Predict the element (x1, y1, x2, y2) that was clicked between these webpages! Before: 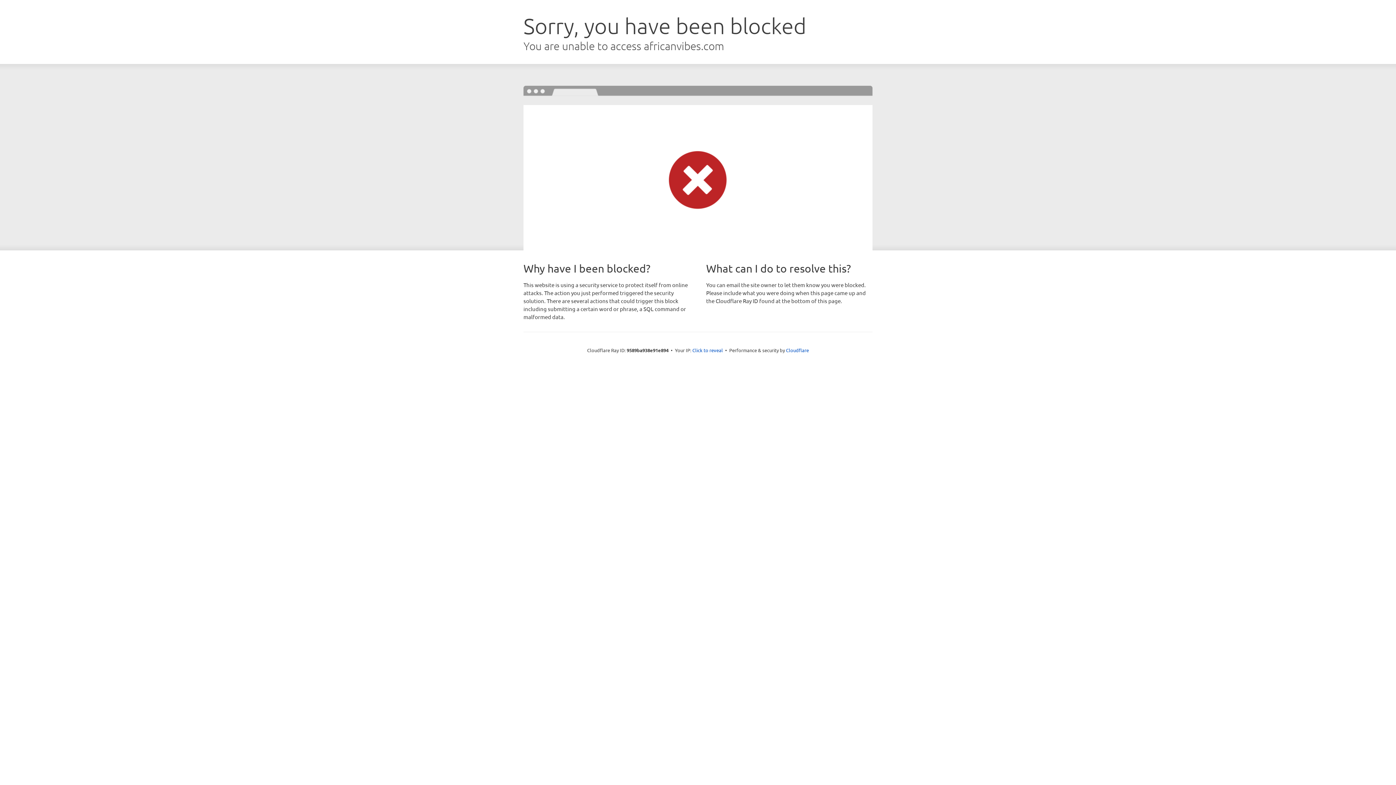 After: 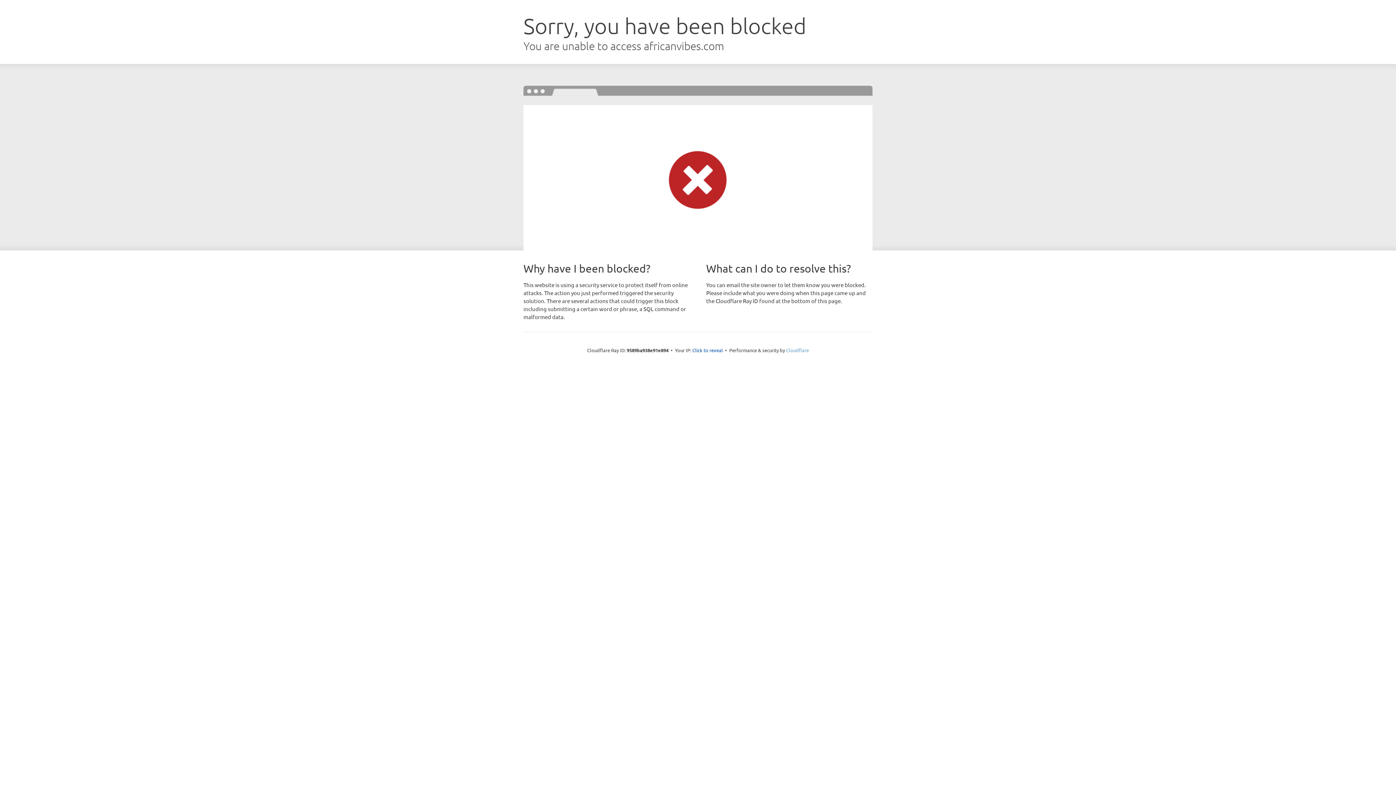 Action: bbox: (786, 347, 809, 353) label: Cloudflare